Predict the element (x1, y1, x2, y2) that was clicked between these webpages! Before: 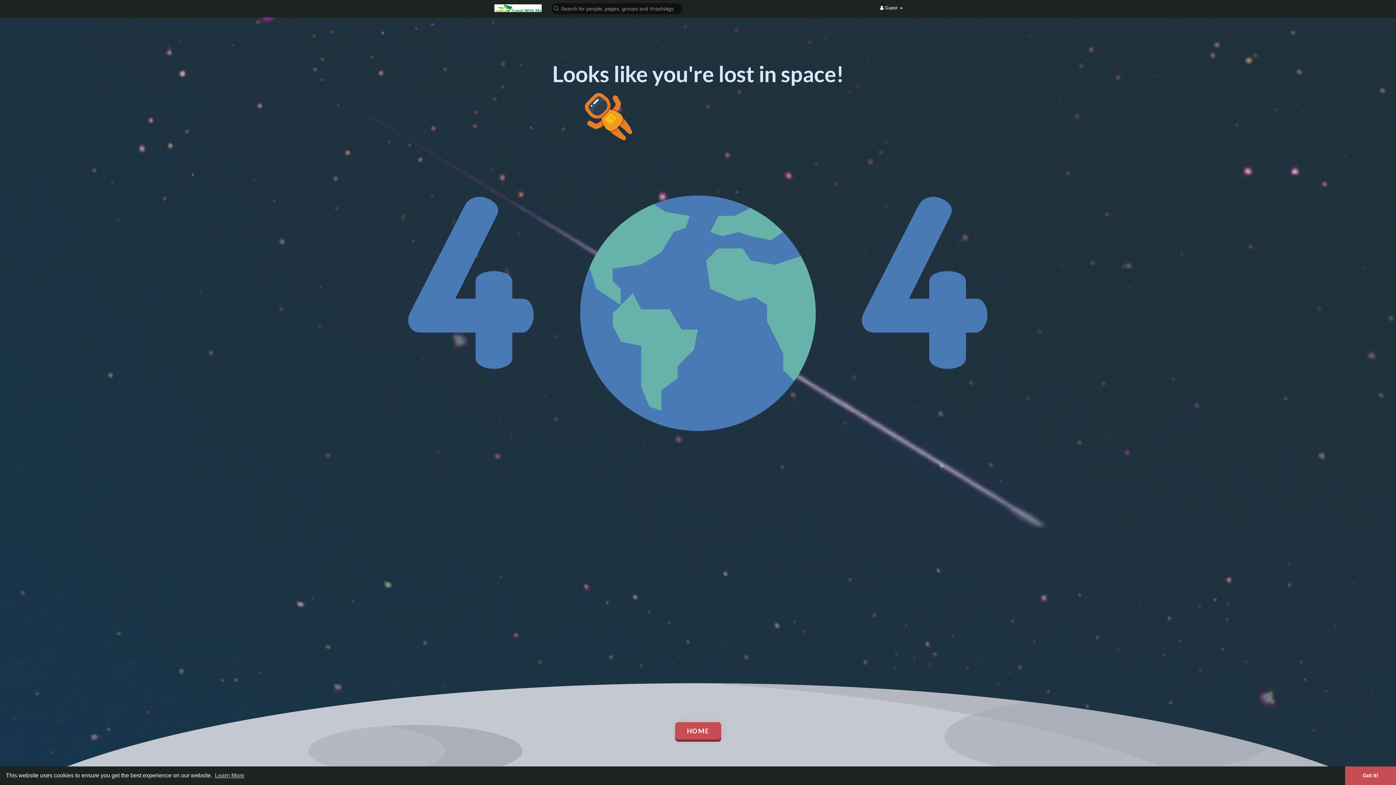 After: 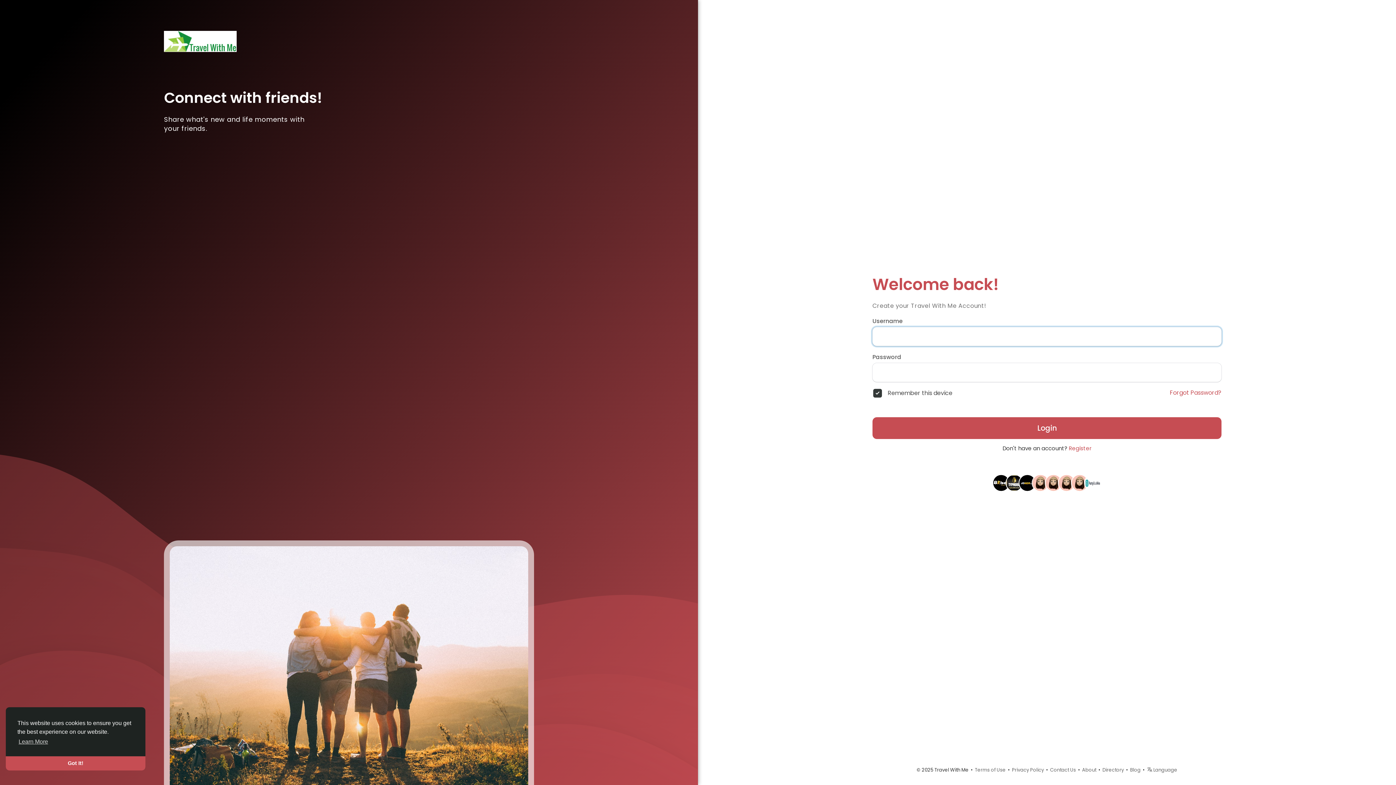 Action: bbox: (675, 722, 721, 740) label: HOME